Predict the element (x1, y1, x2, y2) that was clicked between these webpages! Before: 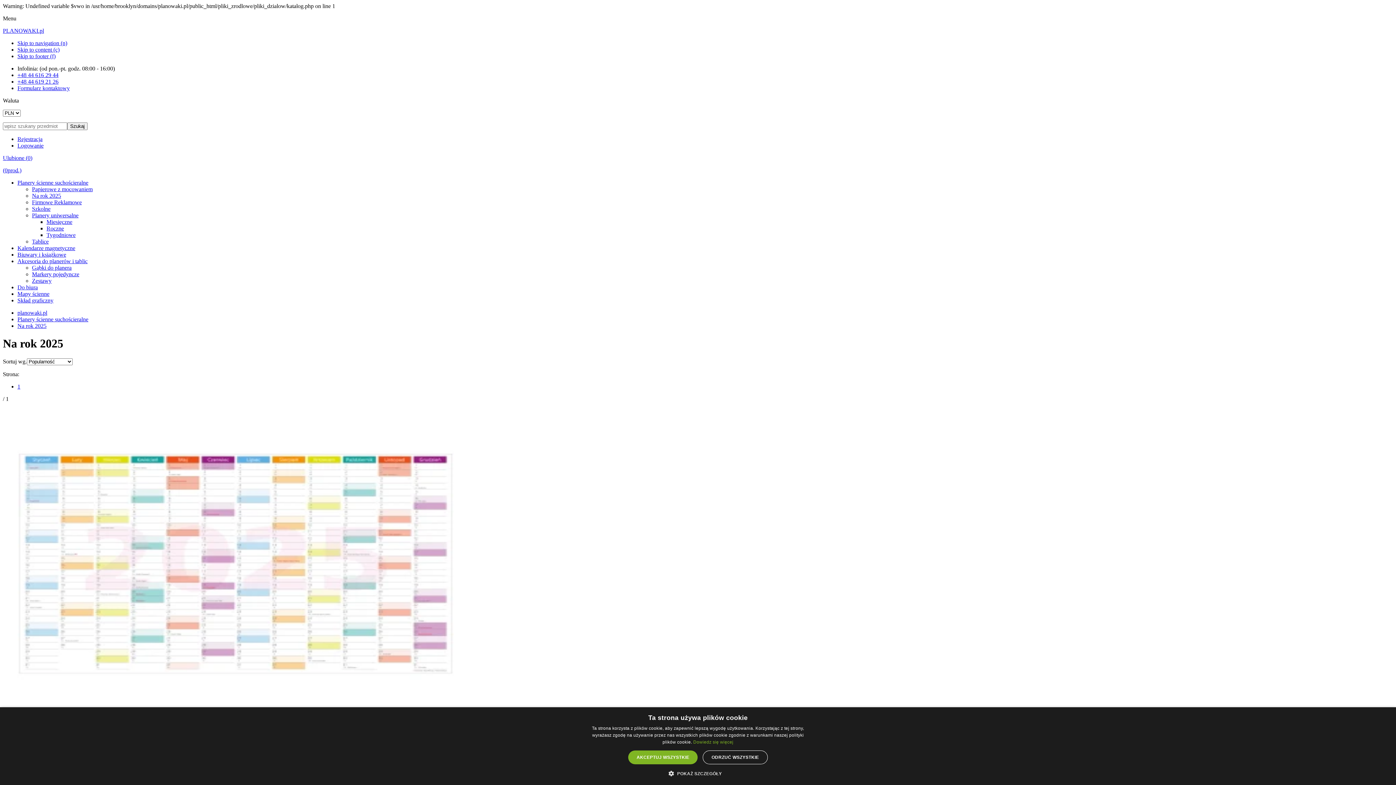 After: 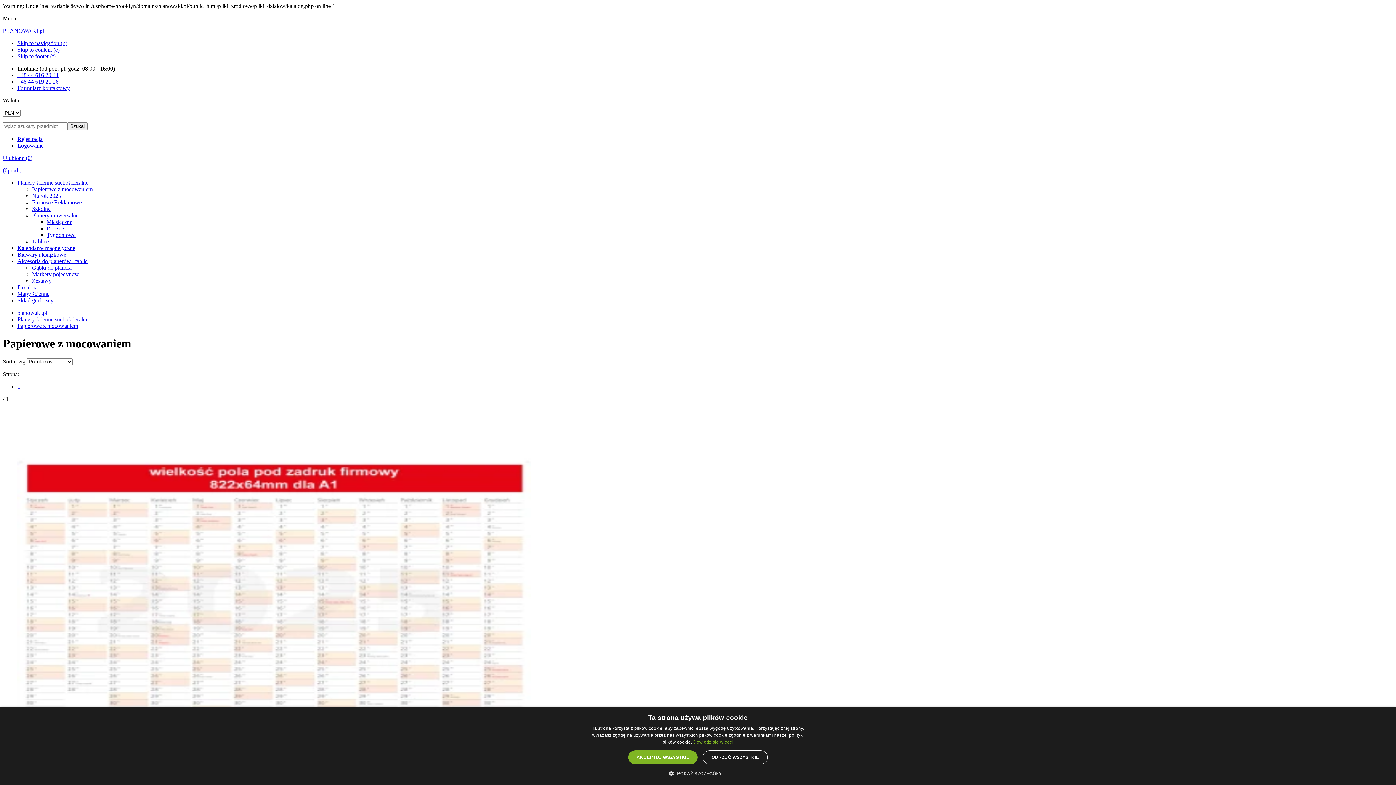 Action: label: Papierowe z mocowaniem bbox: (32, 186, 92, 192)